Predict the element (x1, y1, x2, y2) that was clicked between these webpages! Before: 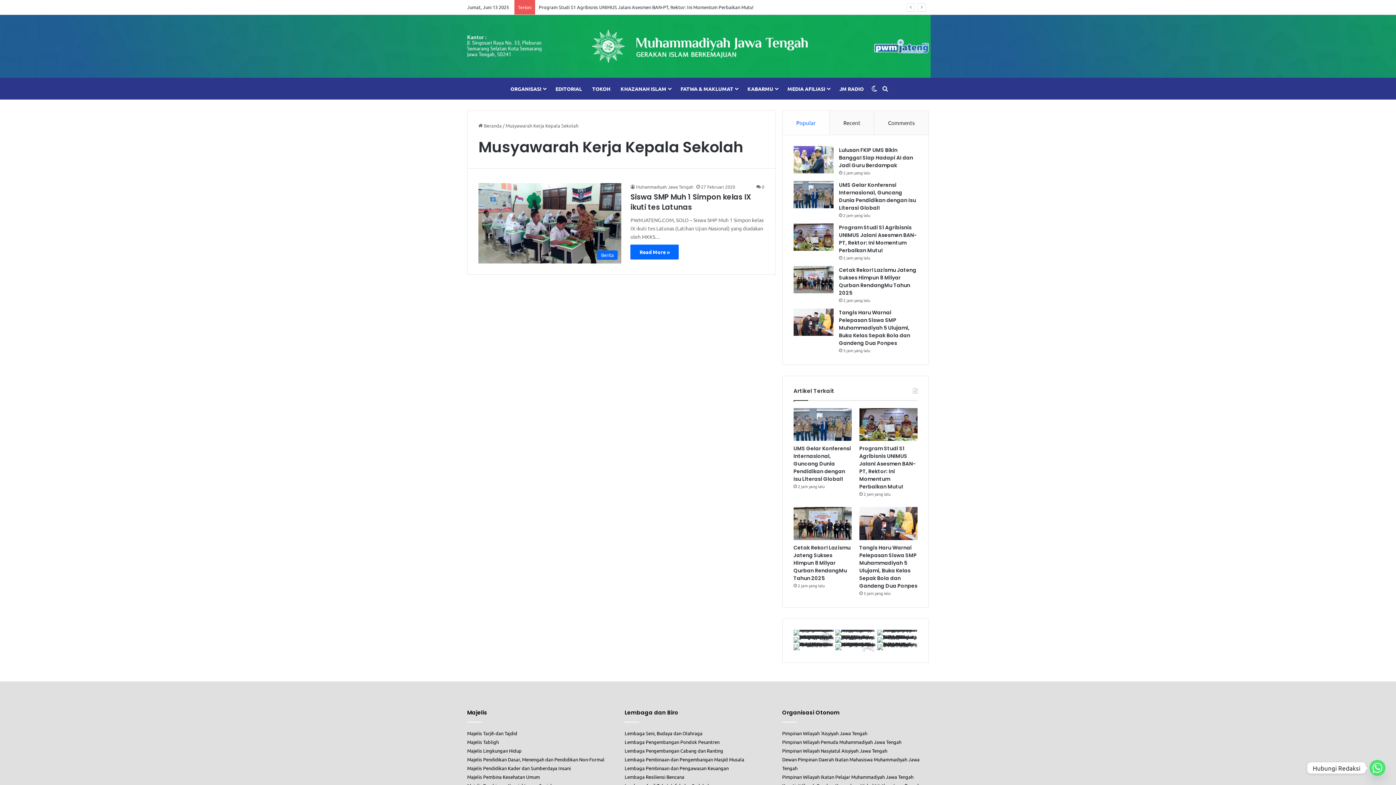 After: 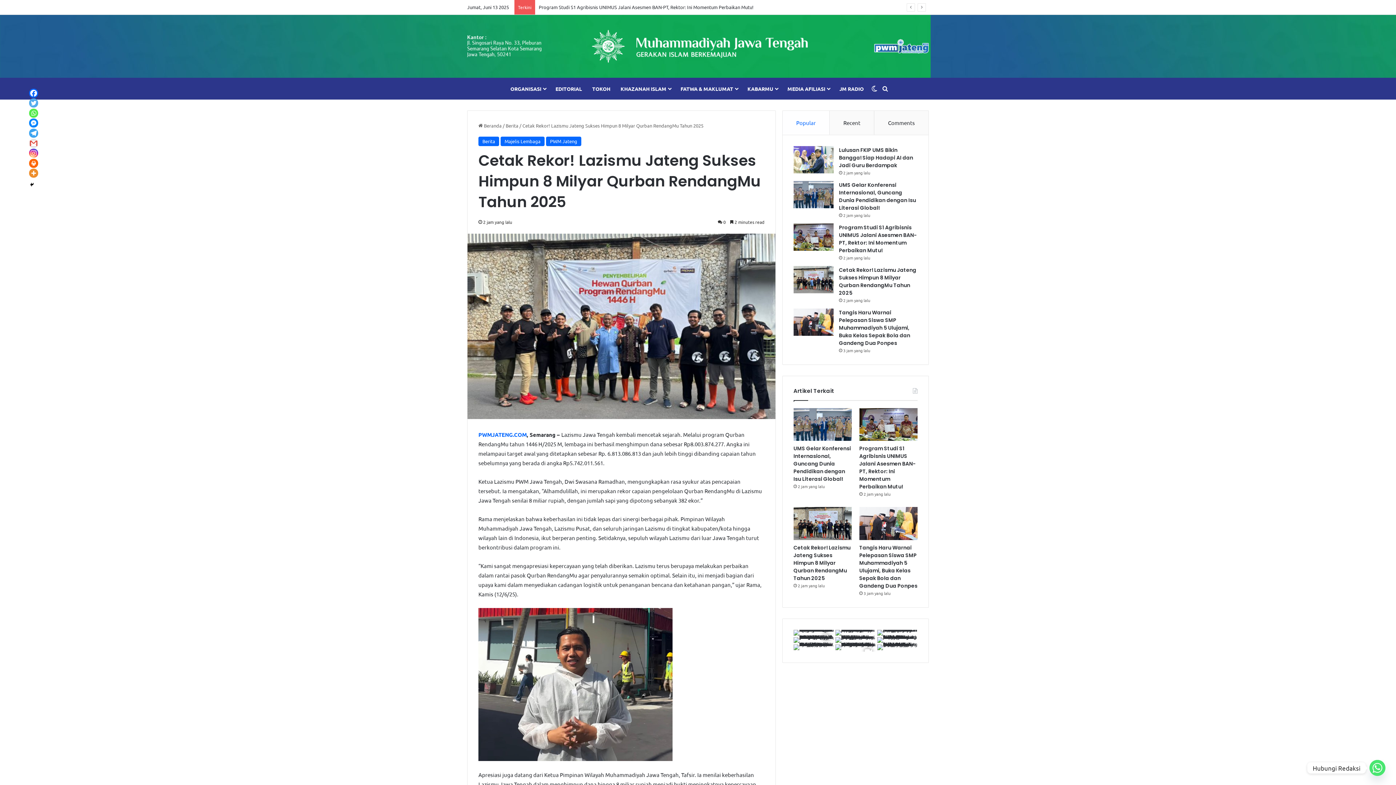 Action: bbox: (793, 266, 833, 293) label: Cetak Rekor! Lazismu Jateng Sukses Himpun 8 Milyar Qurban RendangMu Tahun 2025